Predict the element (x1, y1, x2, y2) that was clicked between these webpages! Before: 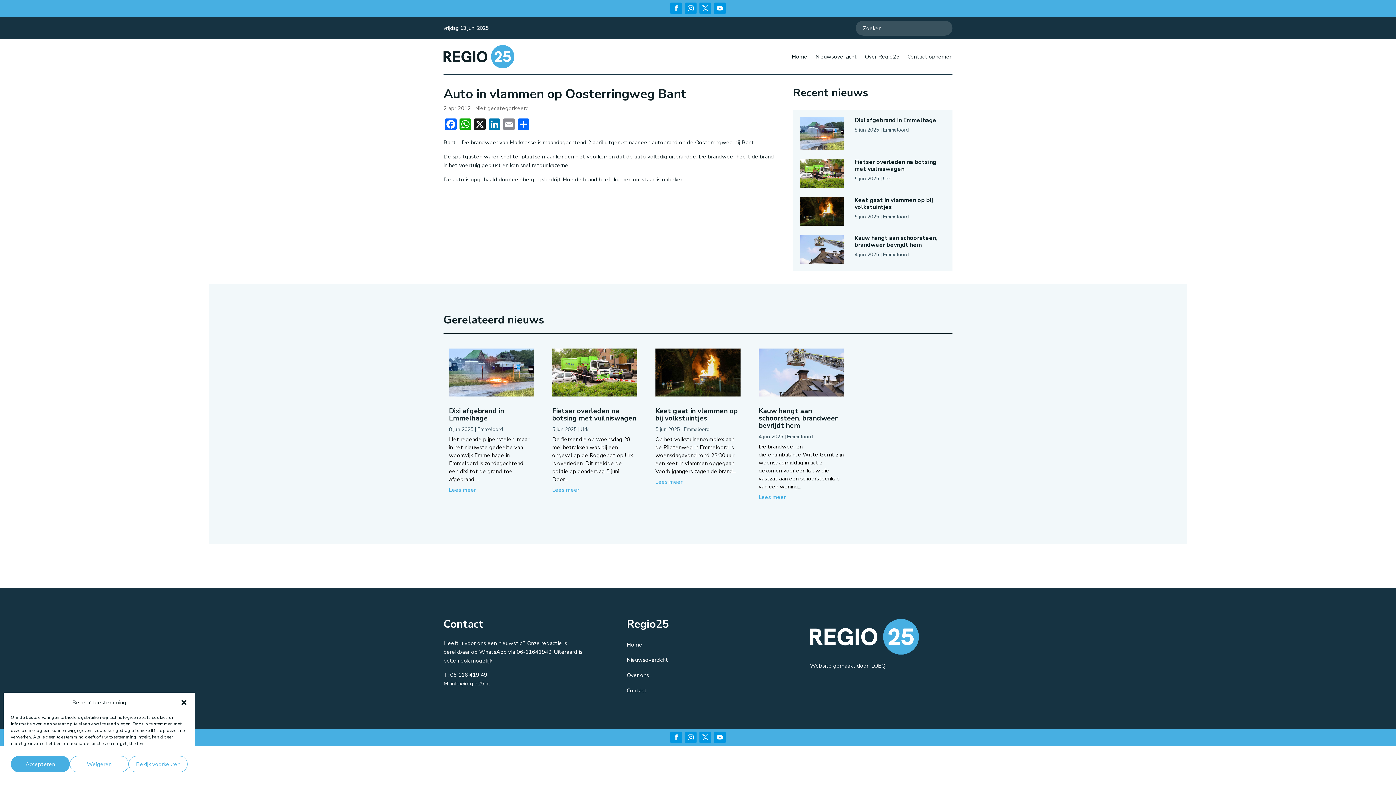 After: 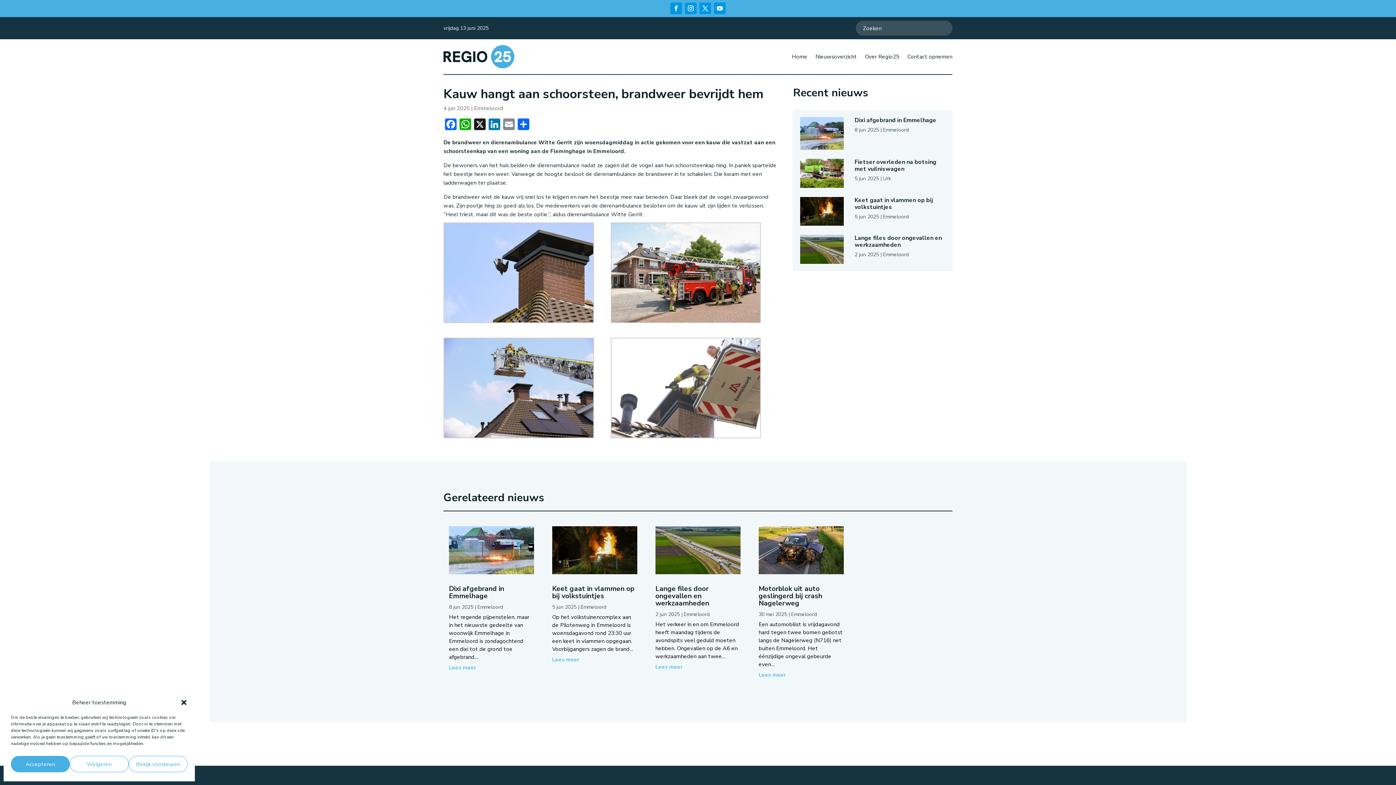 Action: bbox: (758, 348, 844, 396)